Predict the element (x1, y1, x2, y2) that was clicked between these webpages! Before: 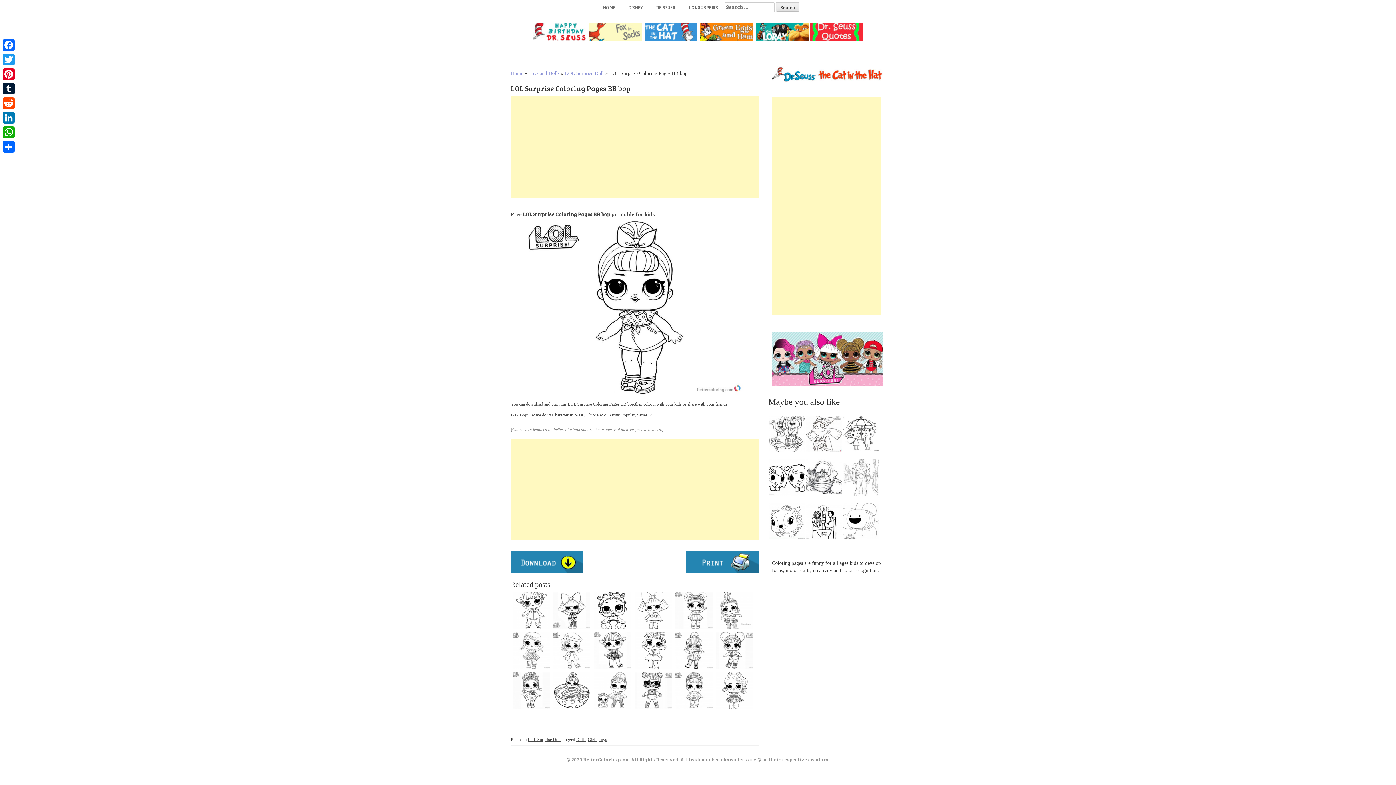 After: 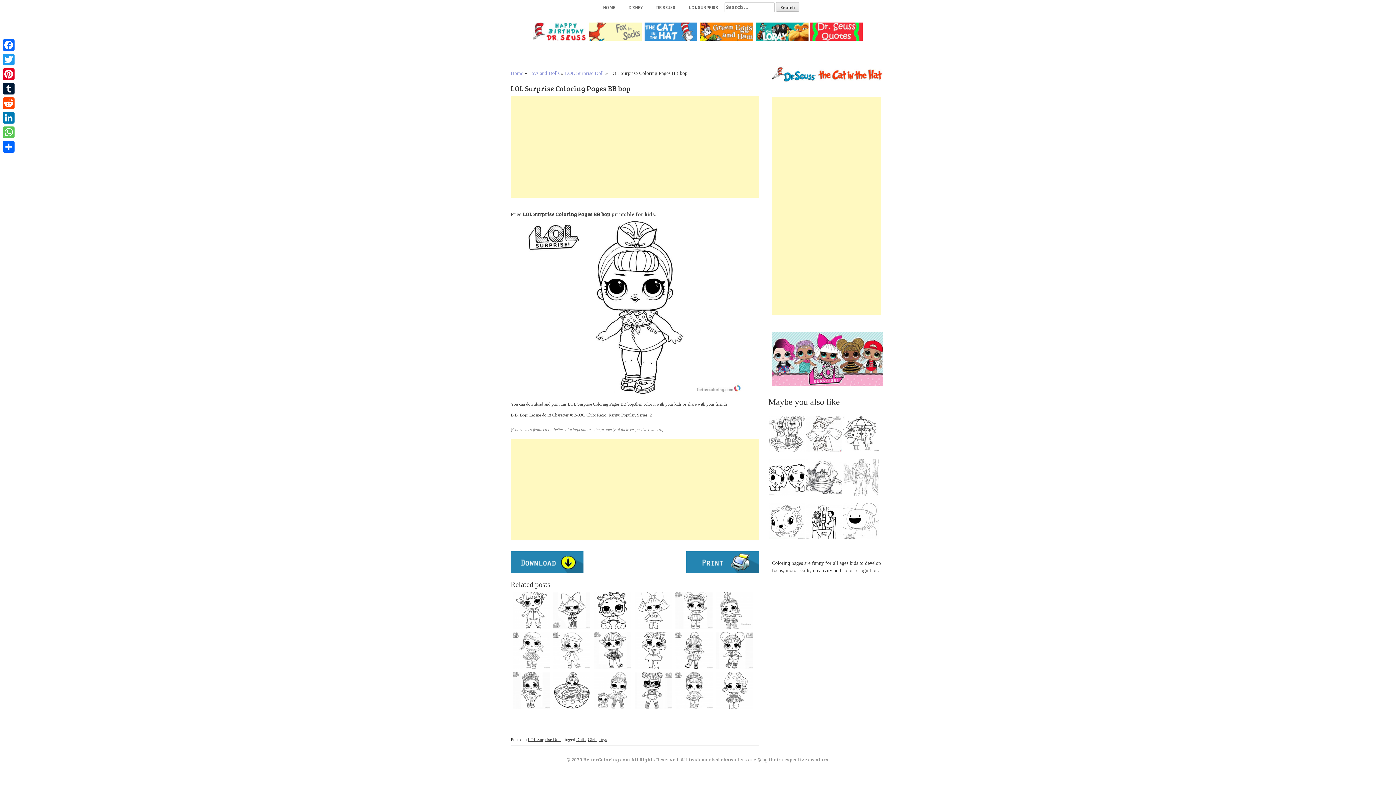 Action: bbox: (1, 125, 16, 139) label: WhatsApp